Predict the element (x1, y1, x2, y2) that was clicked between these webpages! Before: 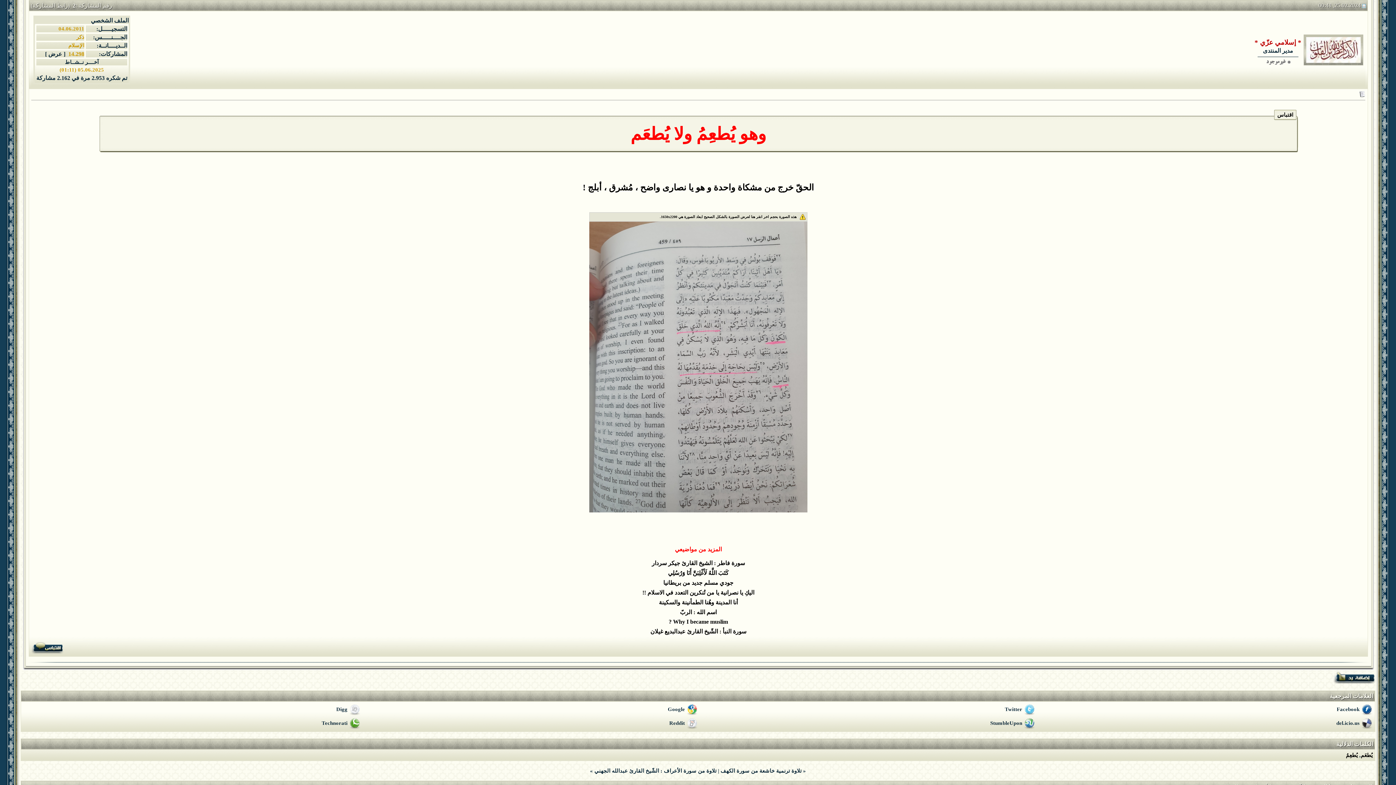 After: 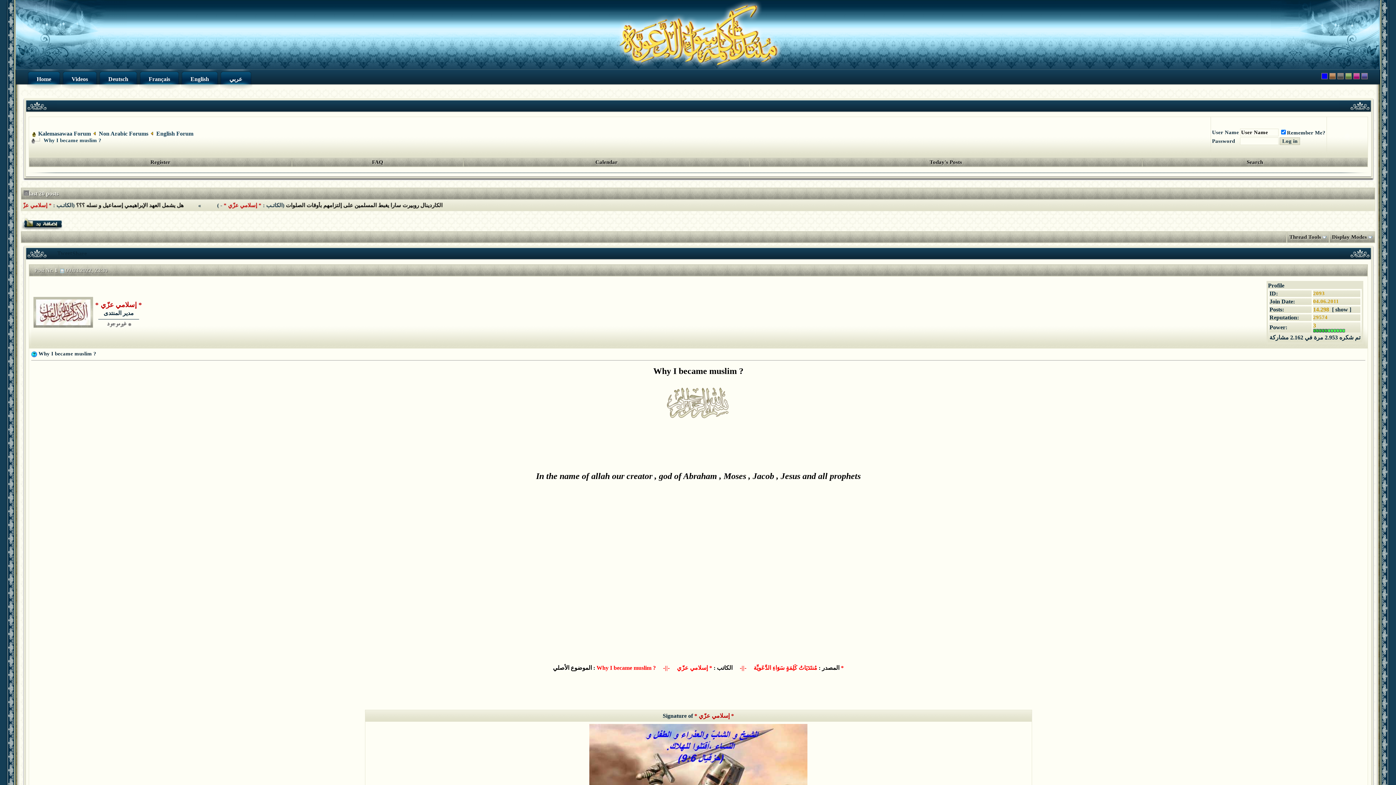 Action: label: Why I became muslim ? bbox: (668, 618, 728, 625)